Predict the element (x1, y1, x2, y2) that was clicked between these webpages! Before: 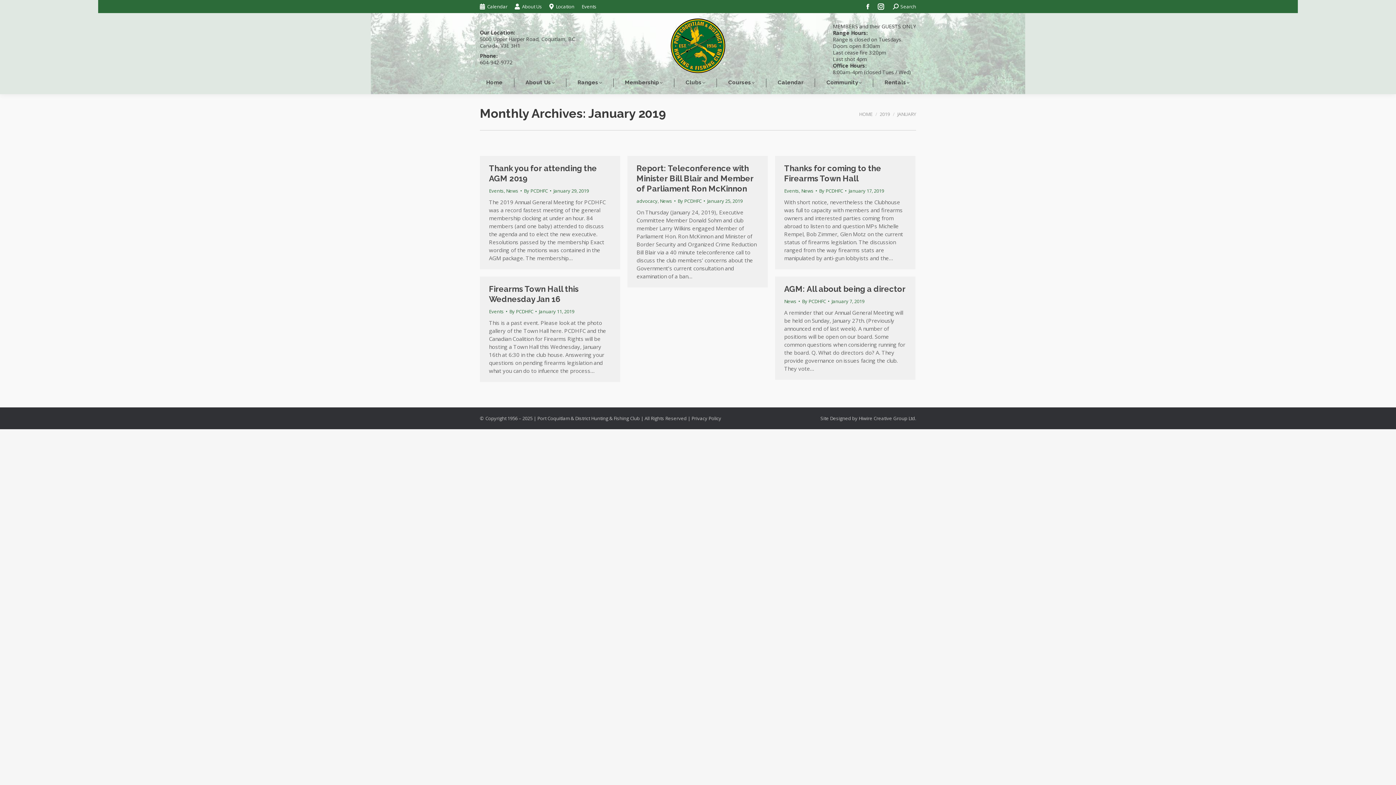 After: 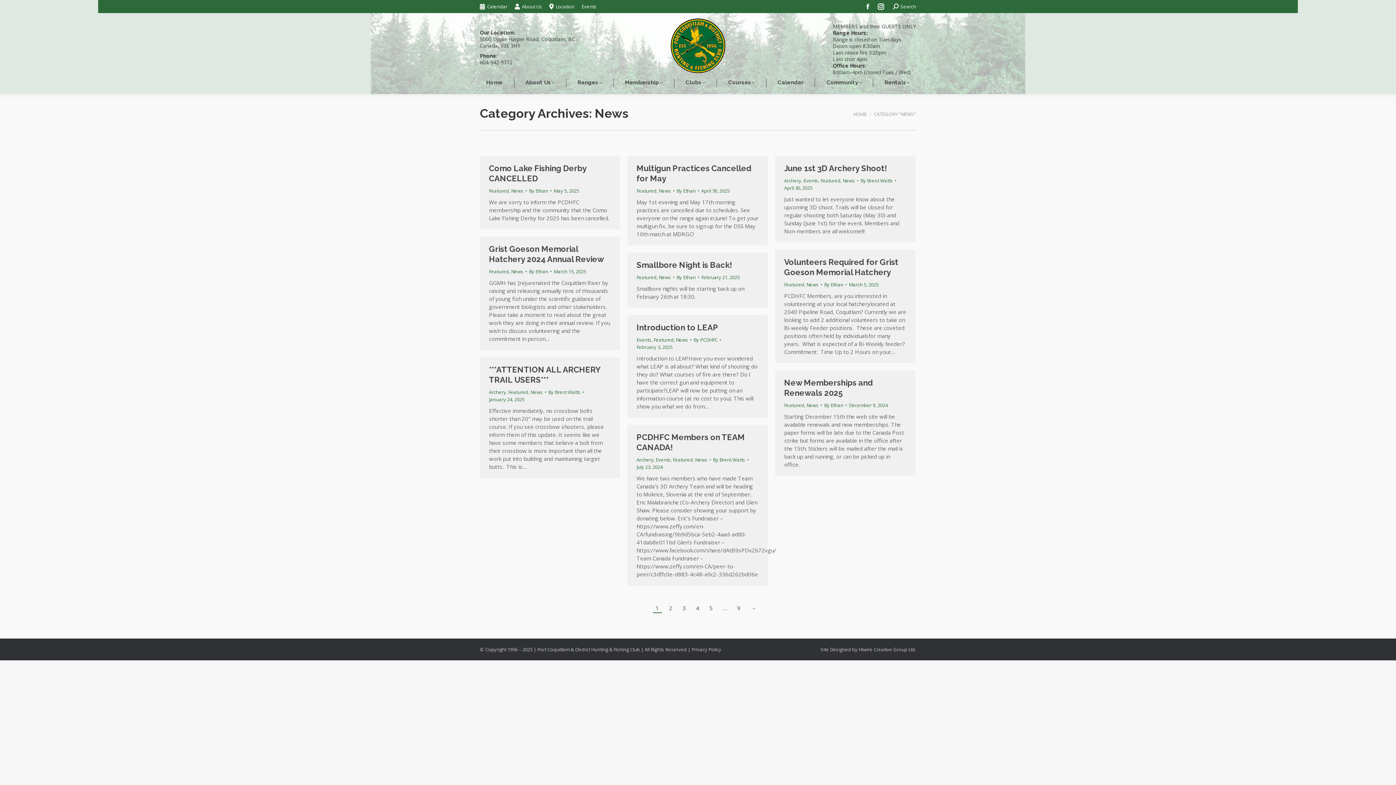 Action: bbox: (784, 298, 796, 304) label: News